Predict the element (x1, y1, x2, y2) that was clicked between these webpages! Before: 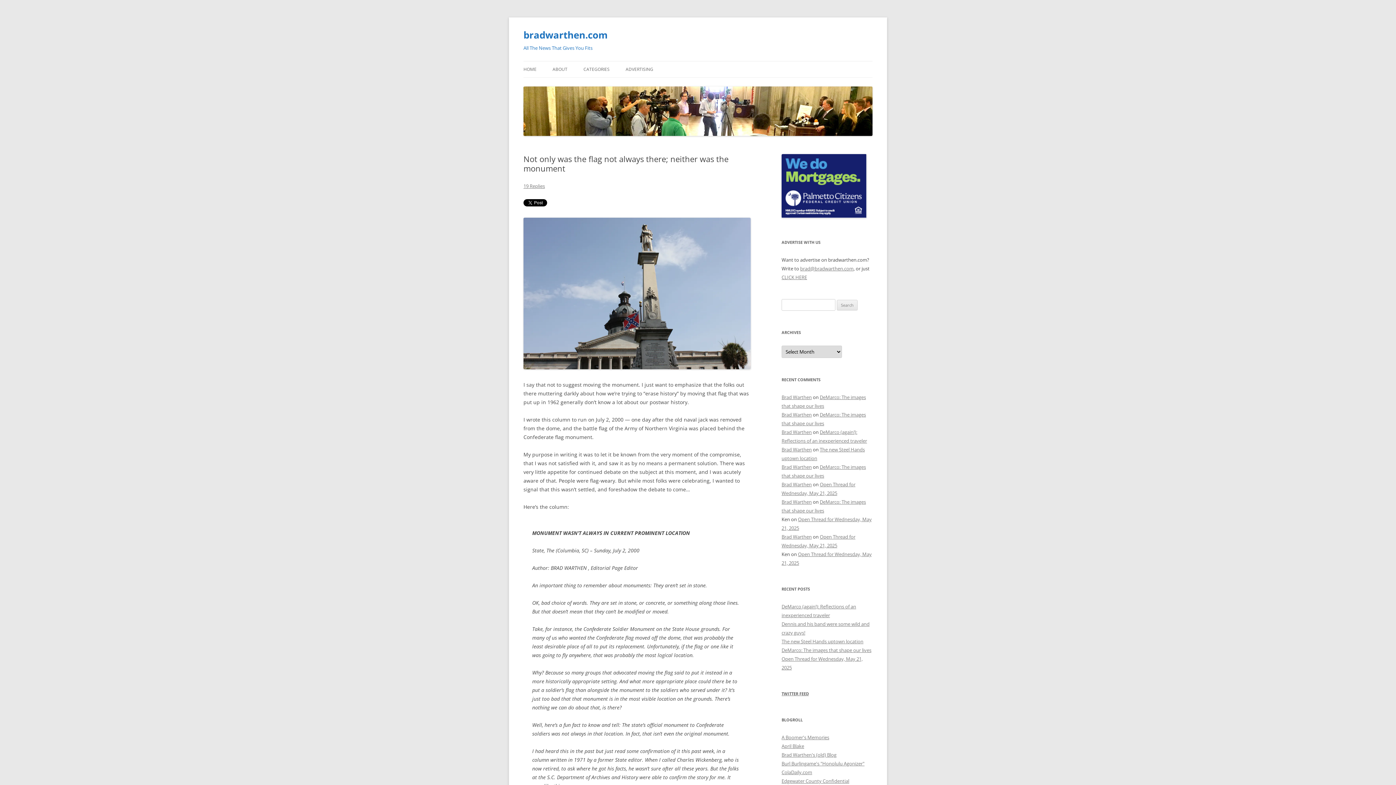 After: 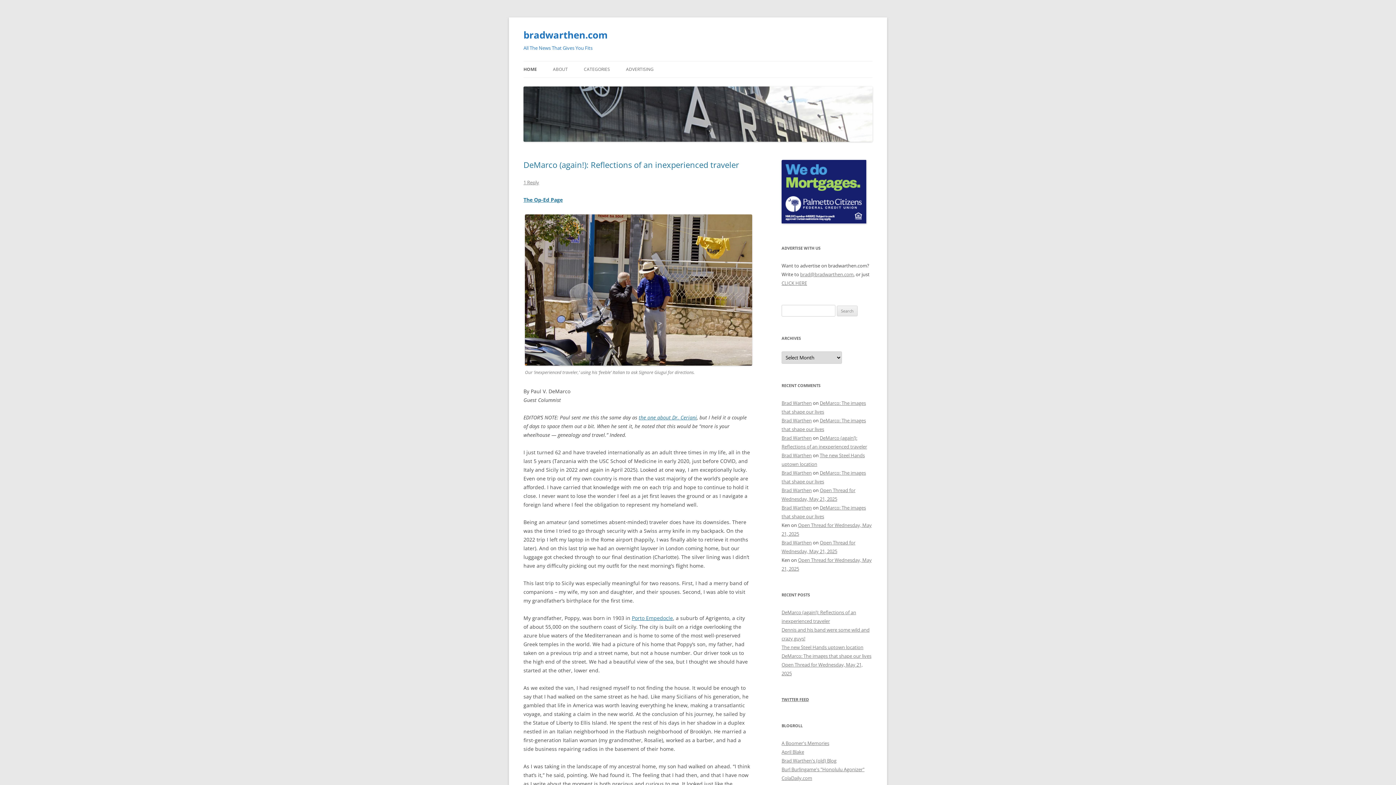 Action: label: Brad Warthen bbox: (781, 411, 812, 418)